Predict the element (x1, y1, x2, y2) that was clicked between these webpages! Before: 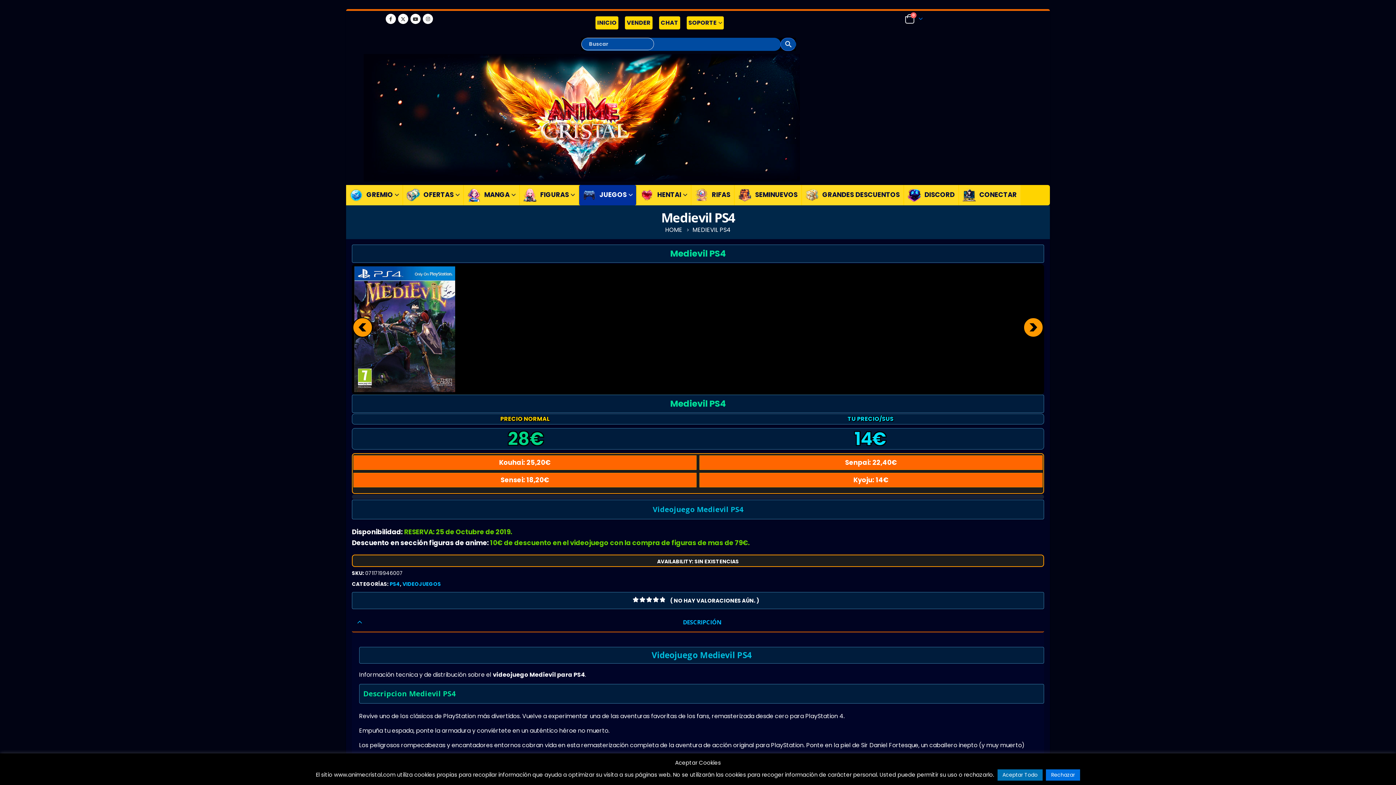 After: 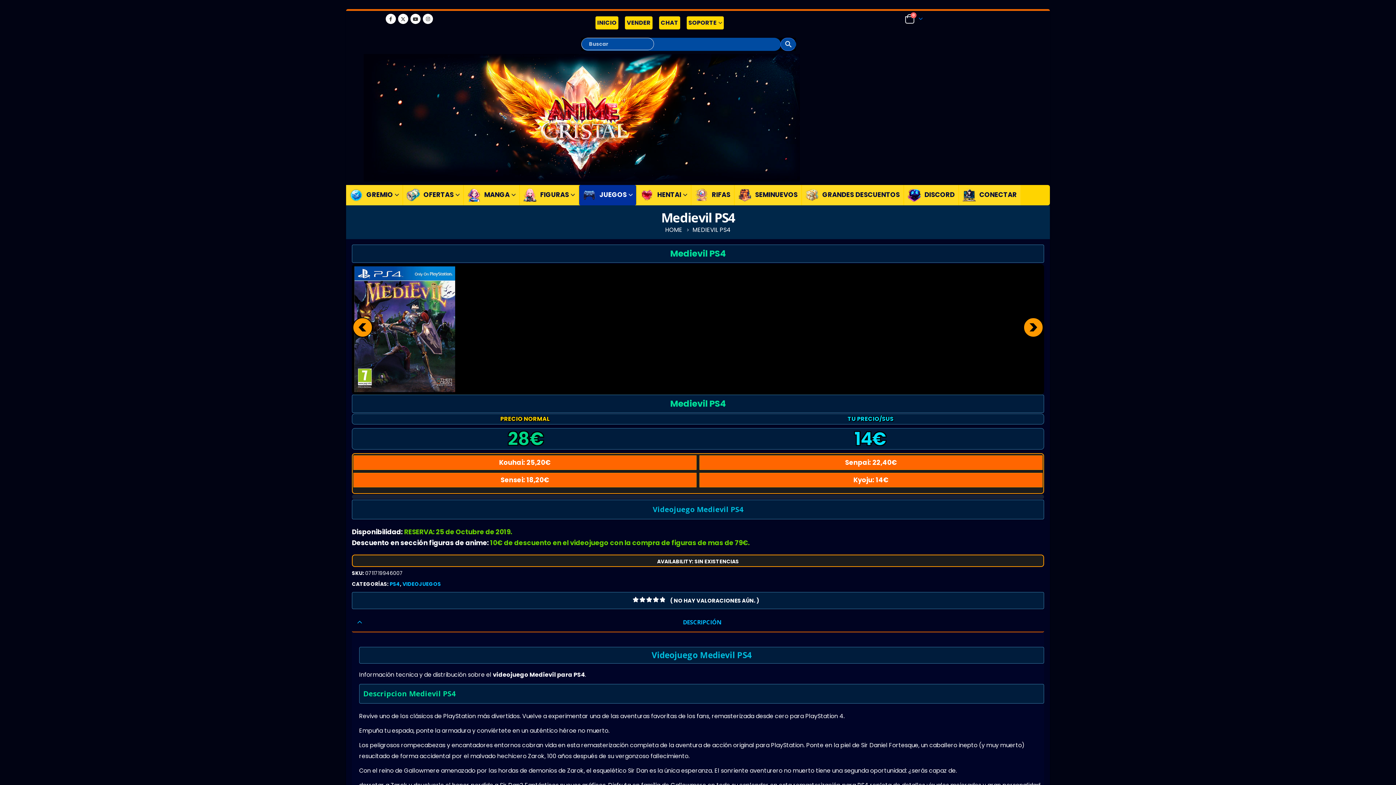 Action: label: Rechazar bbox: (1046, 769, 1080, 781)